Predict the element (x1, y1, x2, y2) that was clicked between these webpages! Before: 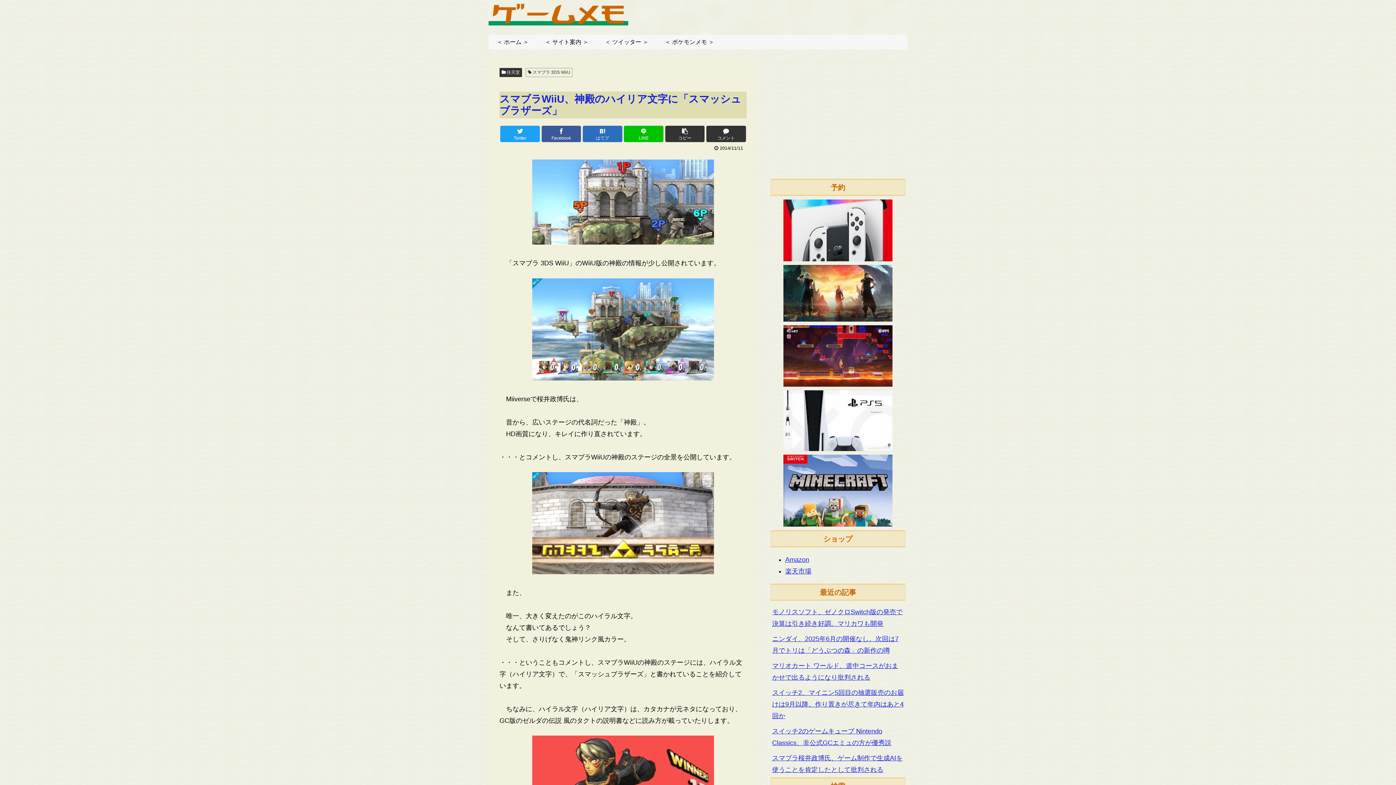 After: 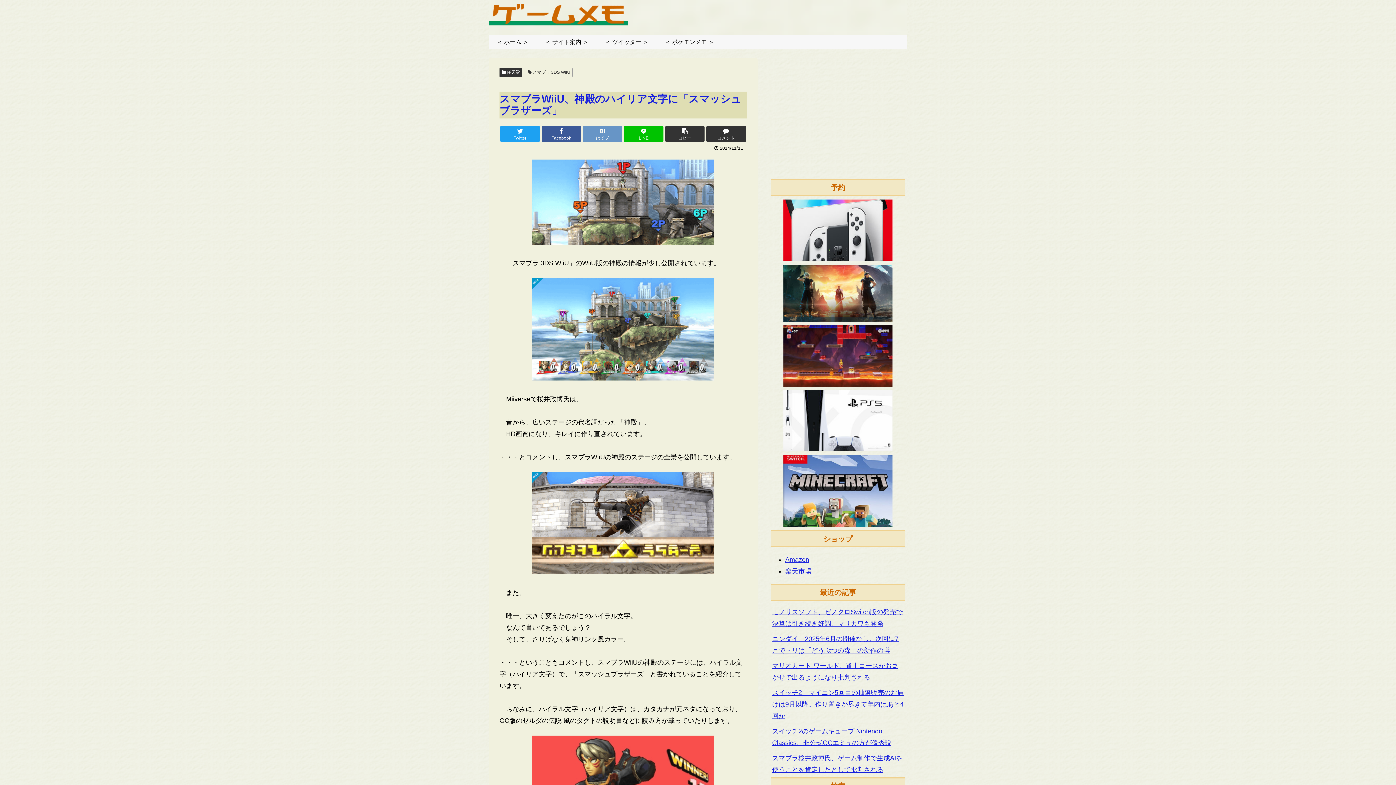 Action: bbox: (582, 125, 622, 142) label: はてブ